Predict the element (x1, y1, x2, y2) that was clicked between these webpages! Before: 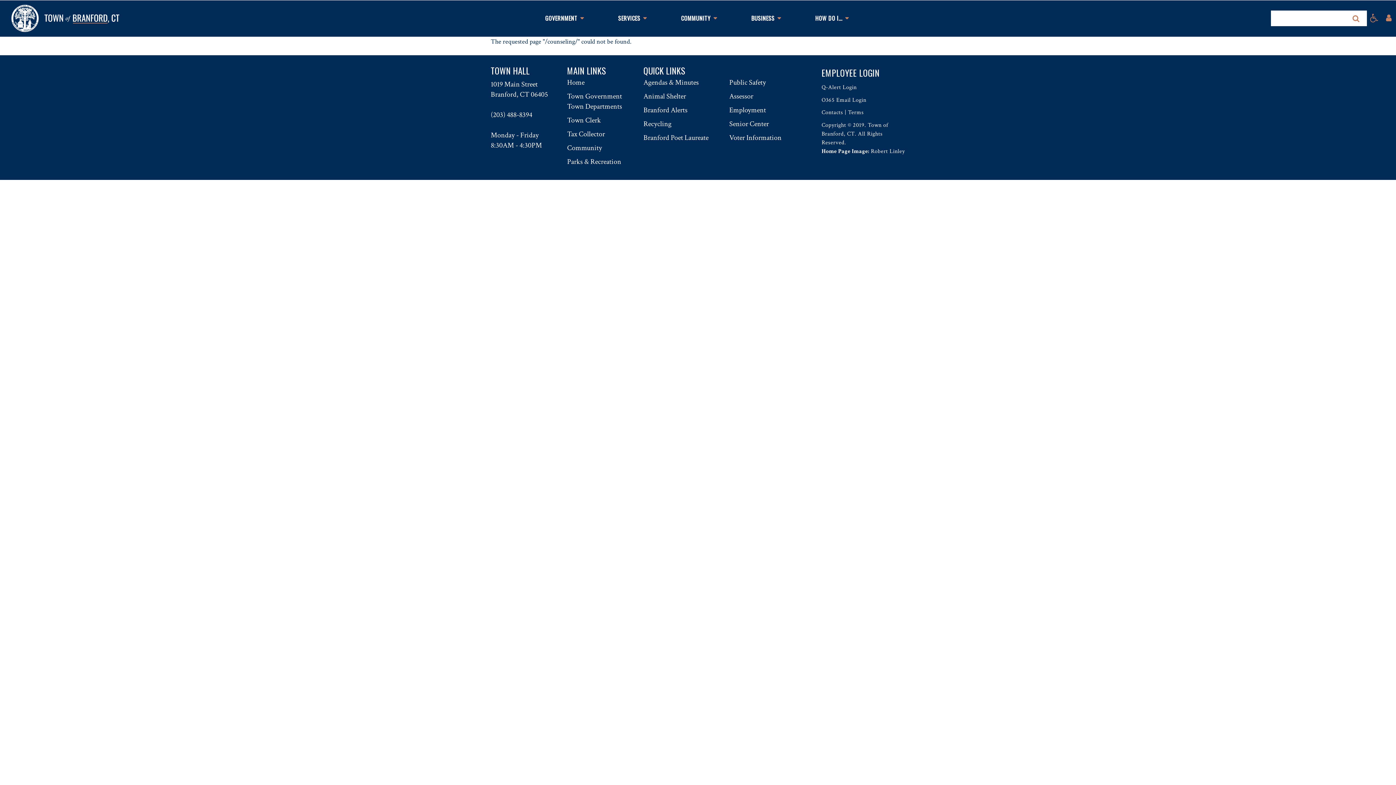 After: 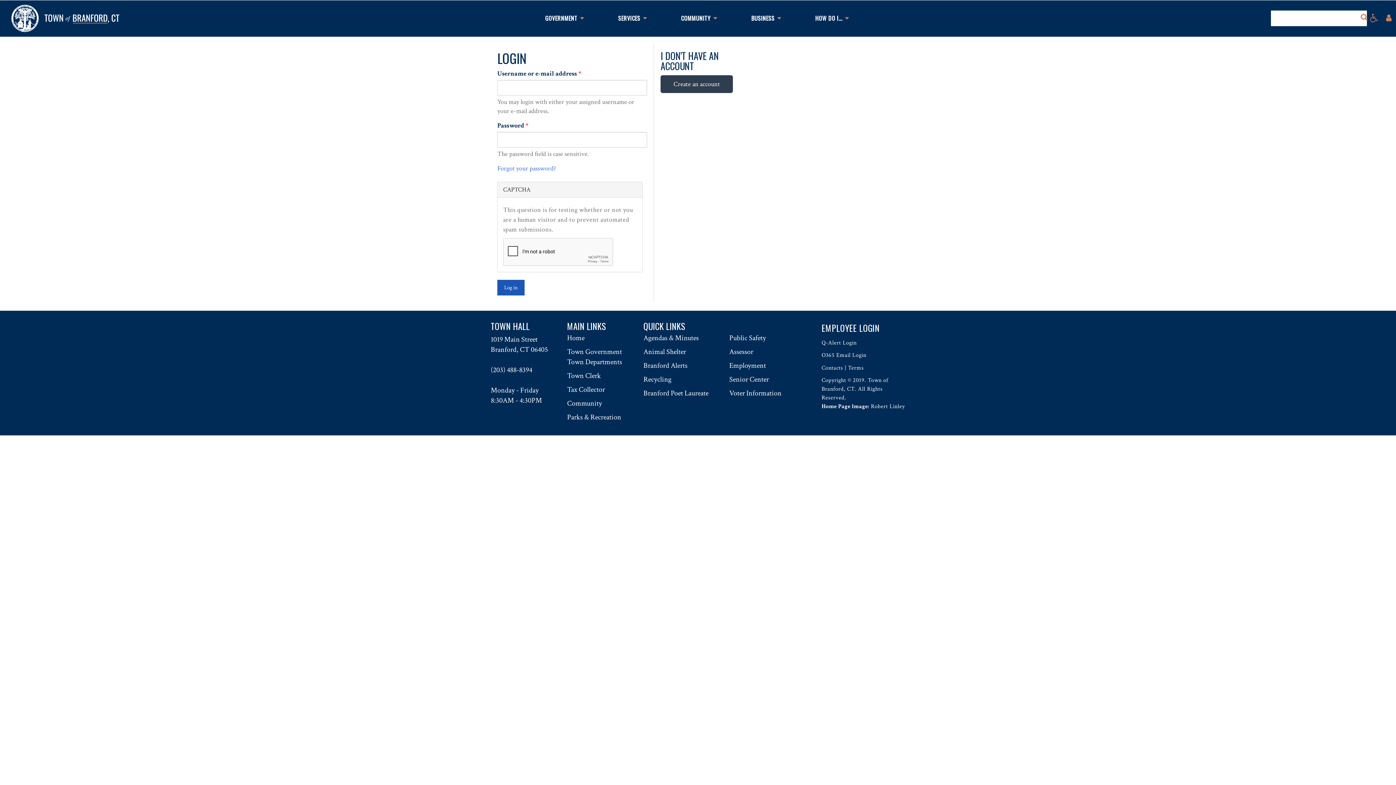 Action: bbox: (1381, 0, 1396, 36)